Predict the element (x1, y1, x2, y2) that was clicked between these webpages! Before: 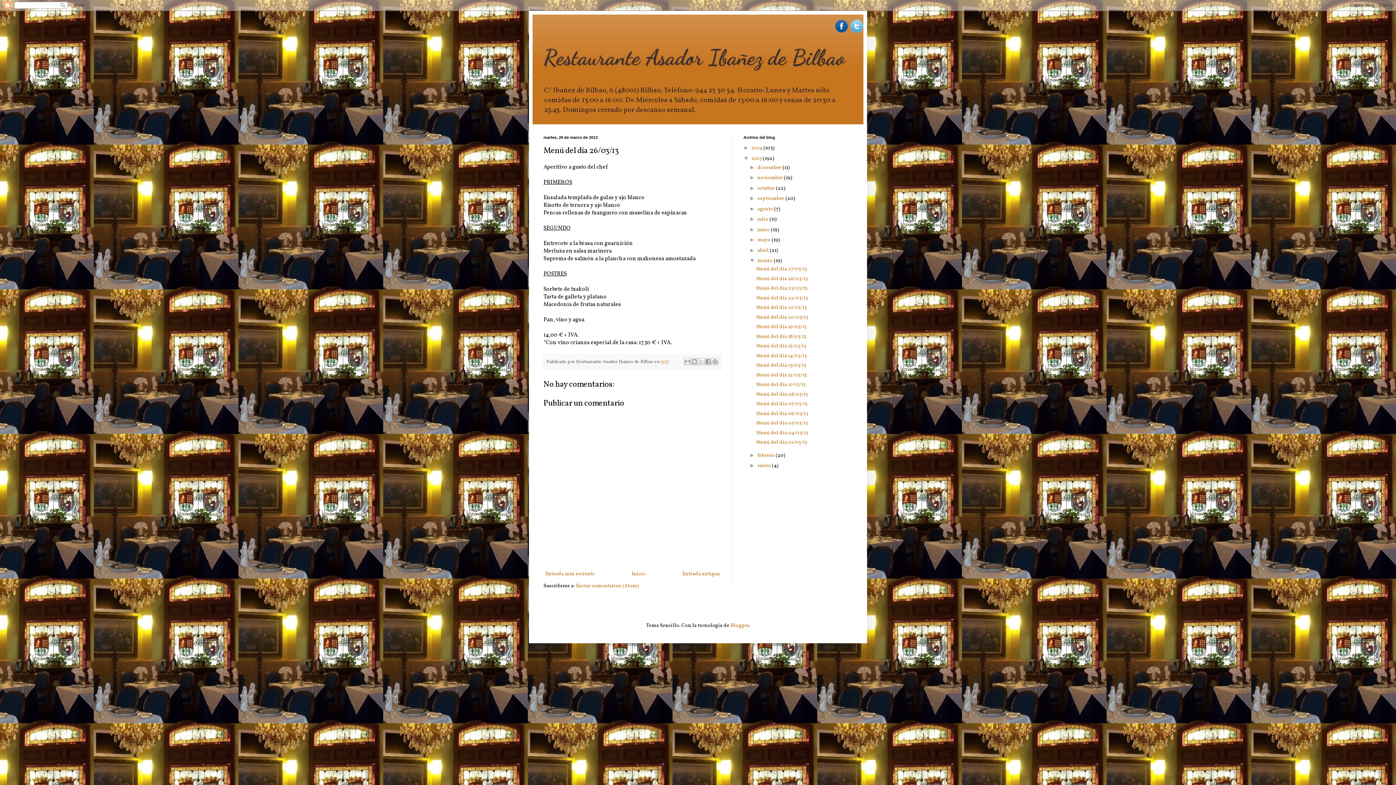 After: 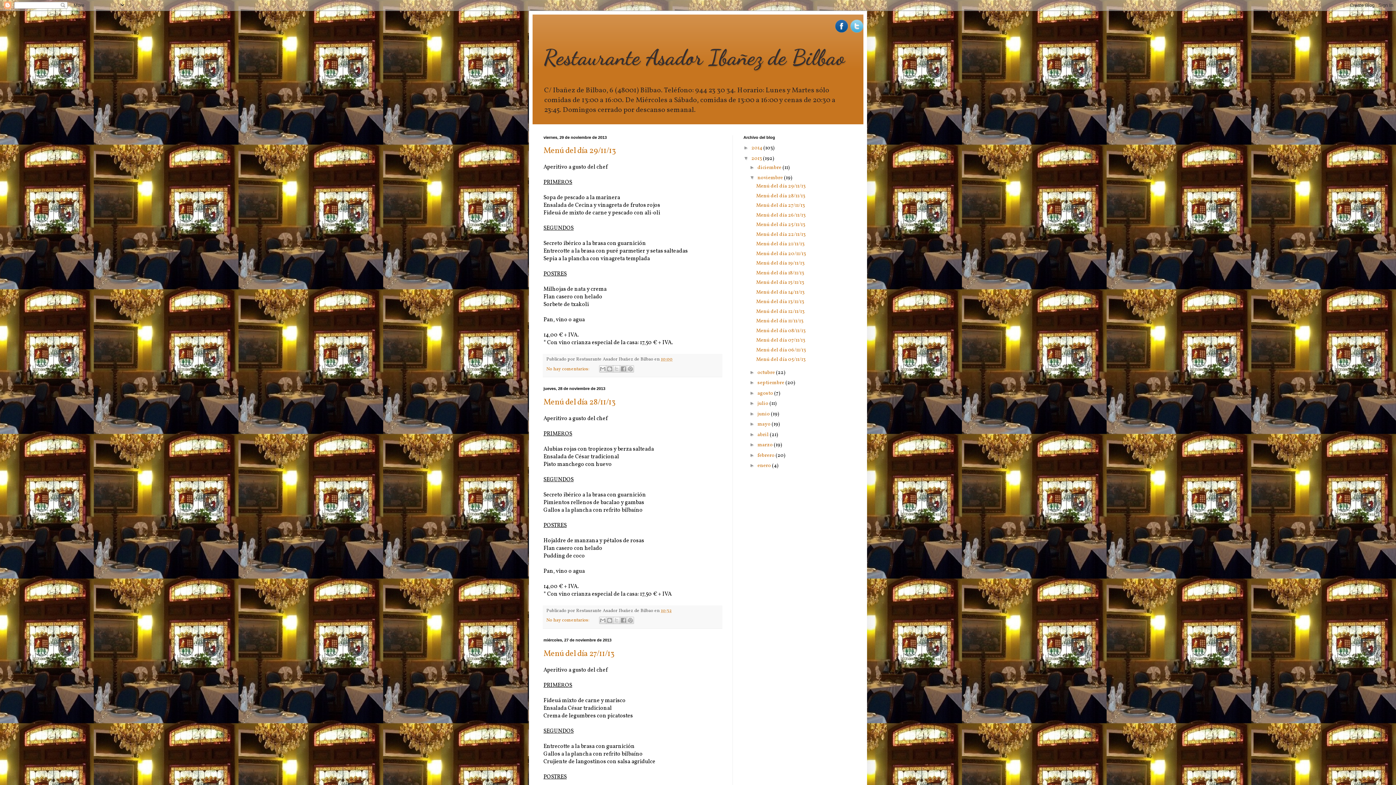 Action: label: noviembre  bbox: (757, 174, 784, 181)